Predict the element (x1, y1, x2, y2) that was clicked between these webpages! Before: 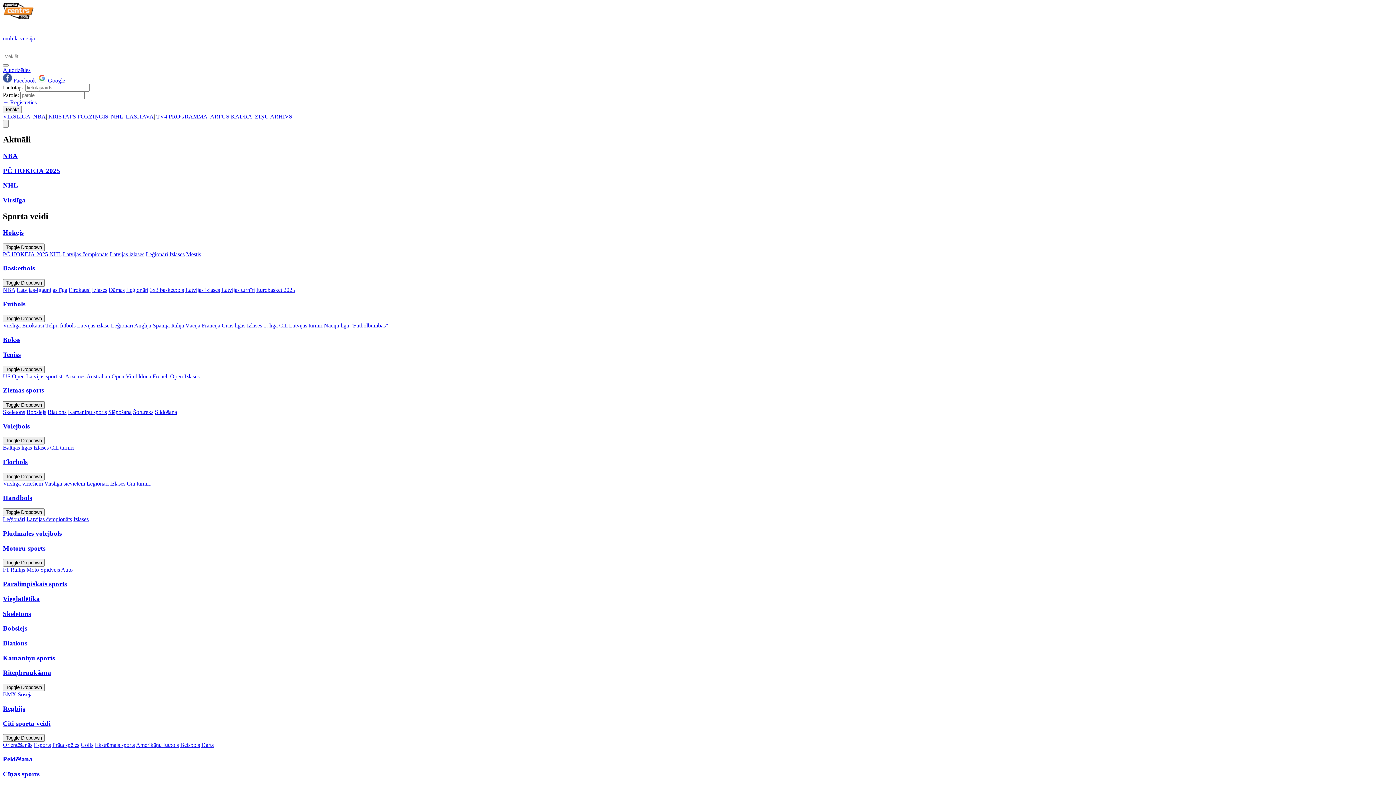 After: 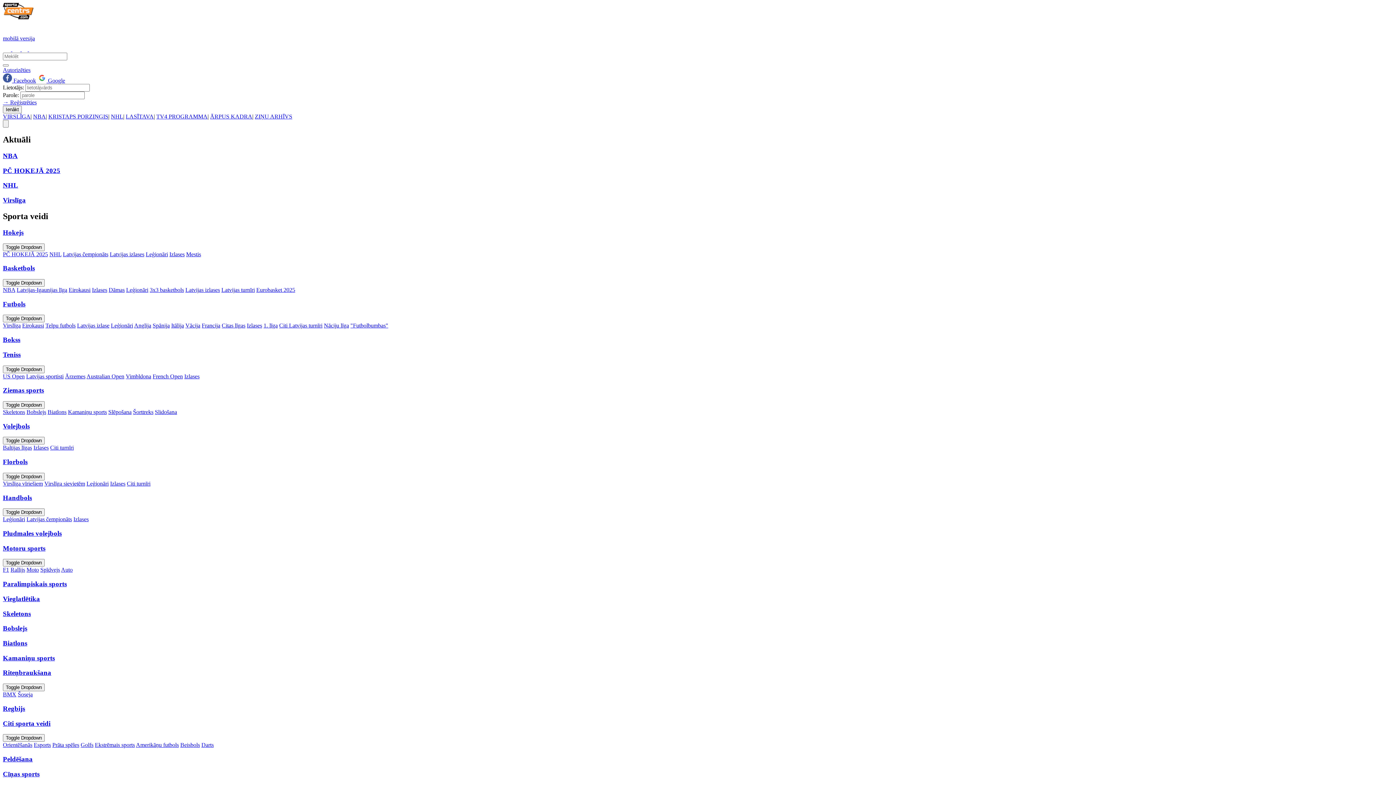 Action: bbox: (185, 286, 220, 293) label: Latvijas izlases